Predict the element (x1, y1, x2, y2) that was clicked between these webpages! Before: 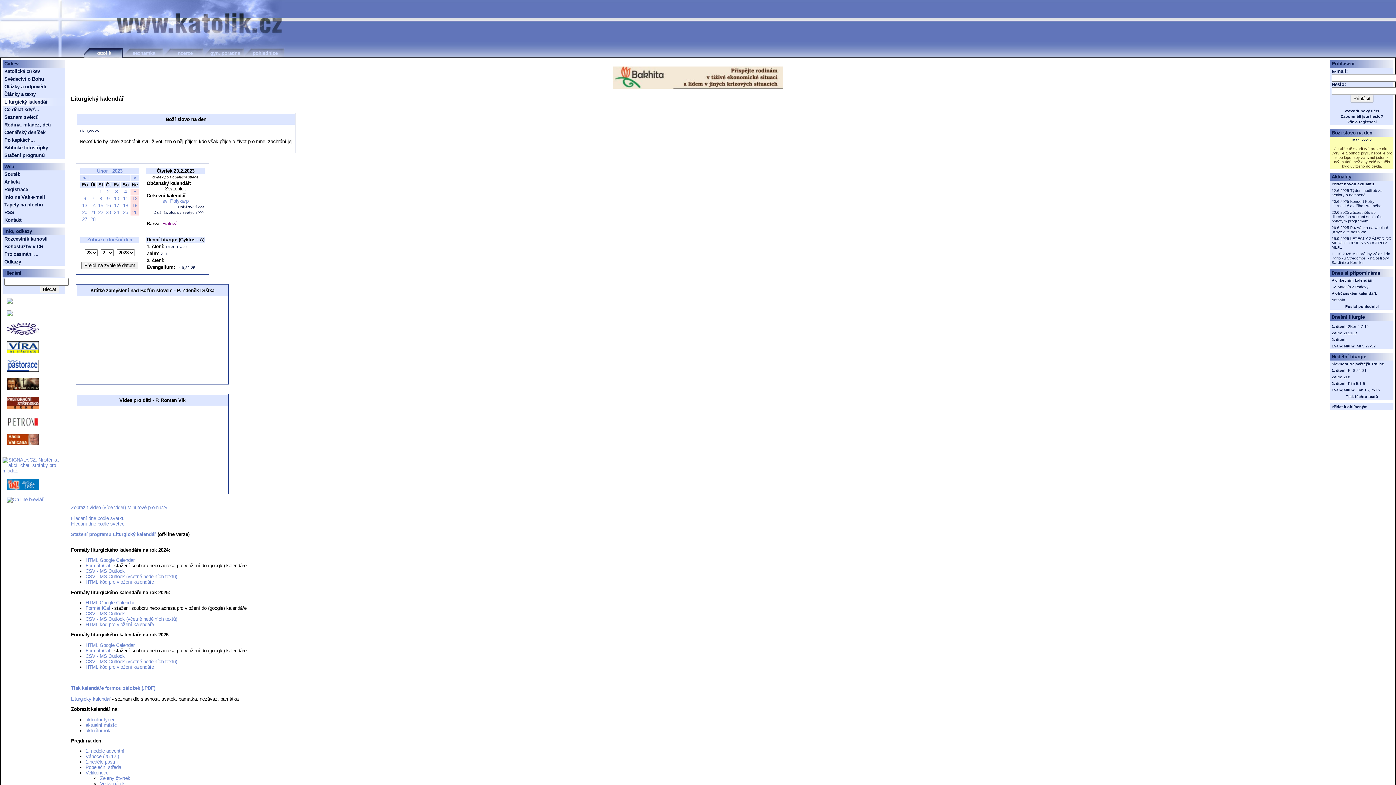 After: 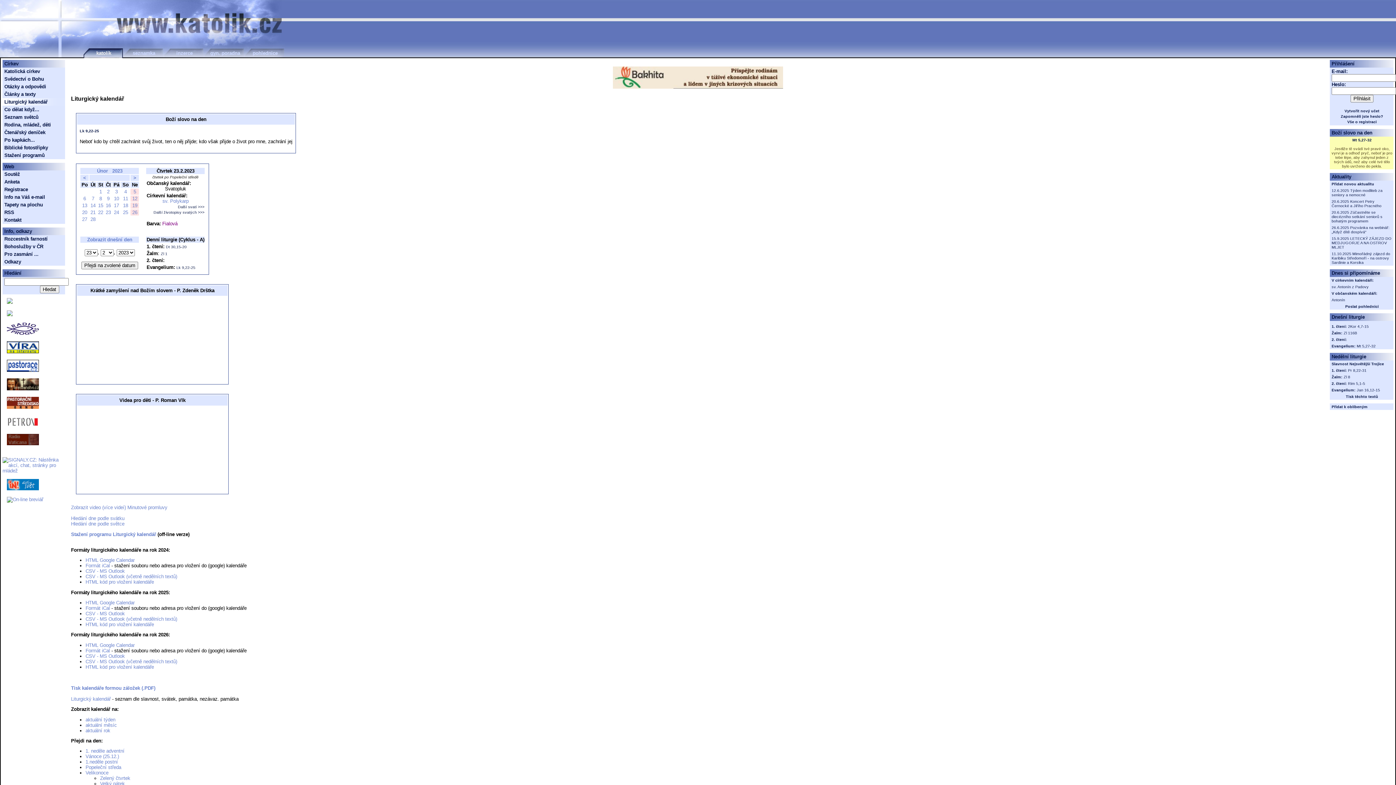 Action: label: 23 bbox: (105, 209, 110, 215)